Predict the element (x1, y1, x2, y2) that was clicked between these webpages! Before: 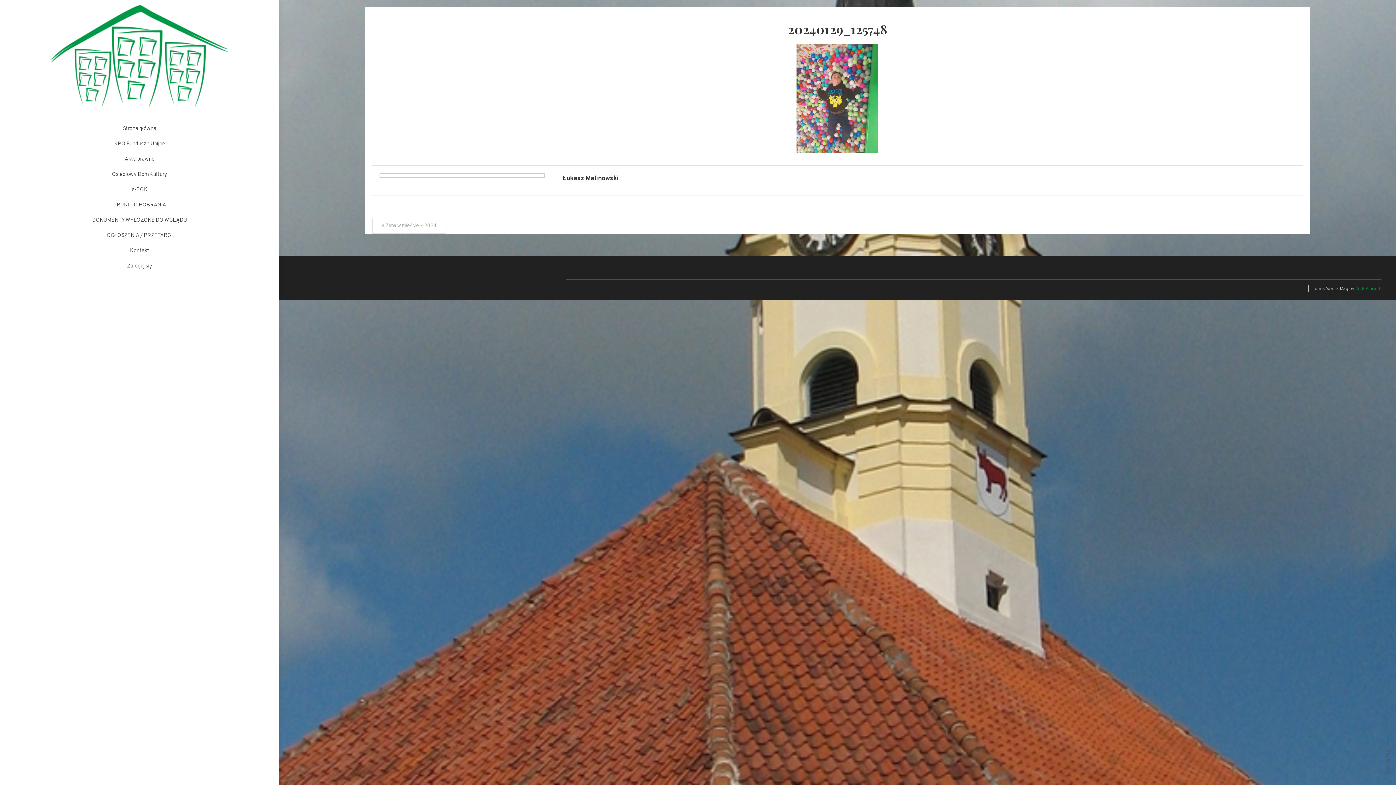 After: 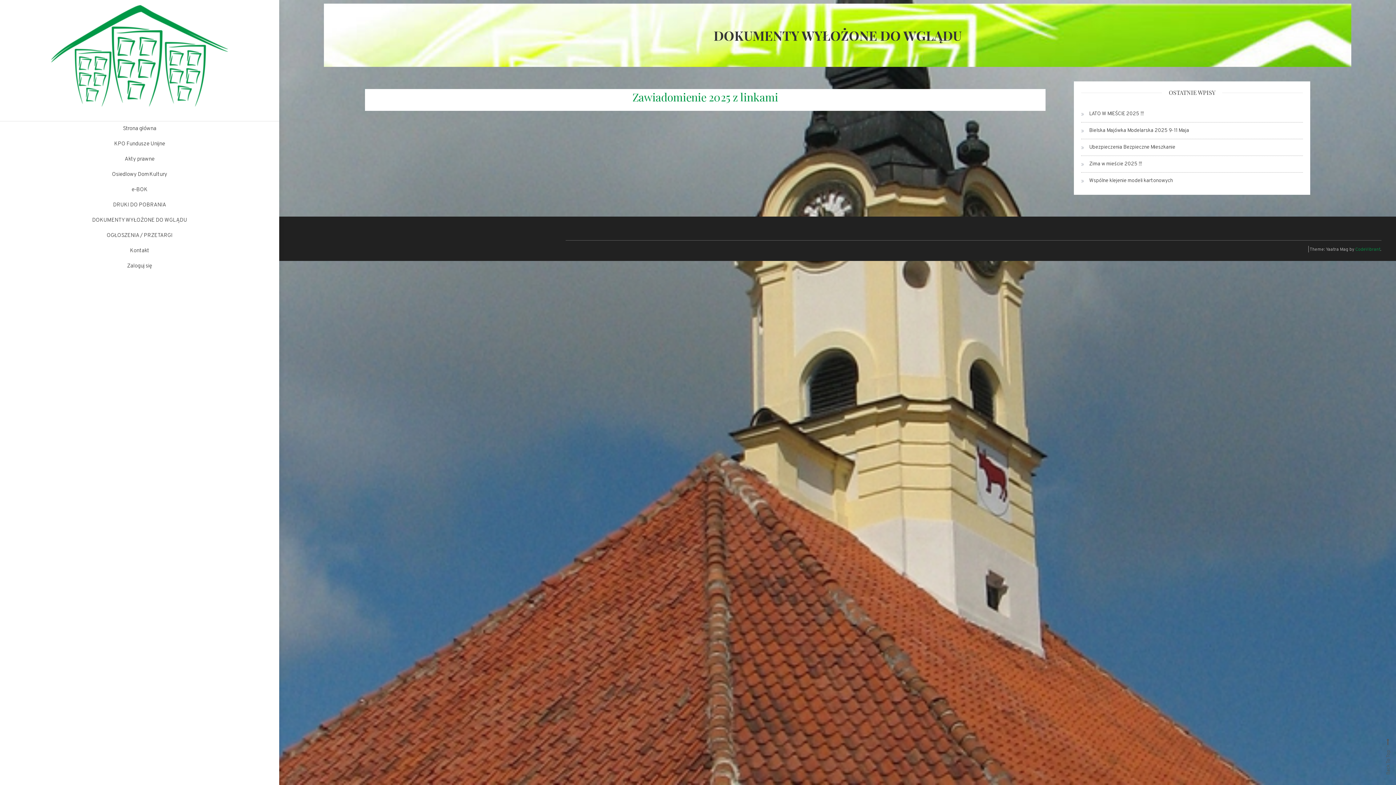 Action: label: DOKUMENTY WYŁOŻONE DO WGLĄDU bbox: (0, 213, 279, 228)